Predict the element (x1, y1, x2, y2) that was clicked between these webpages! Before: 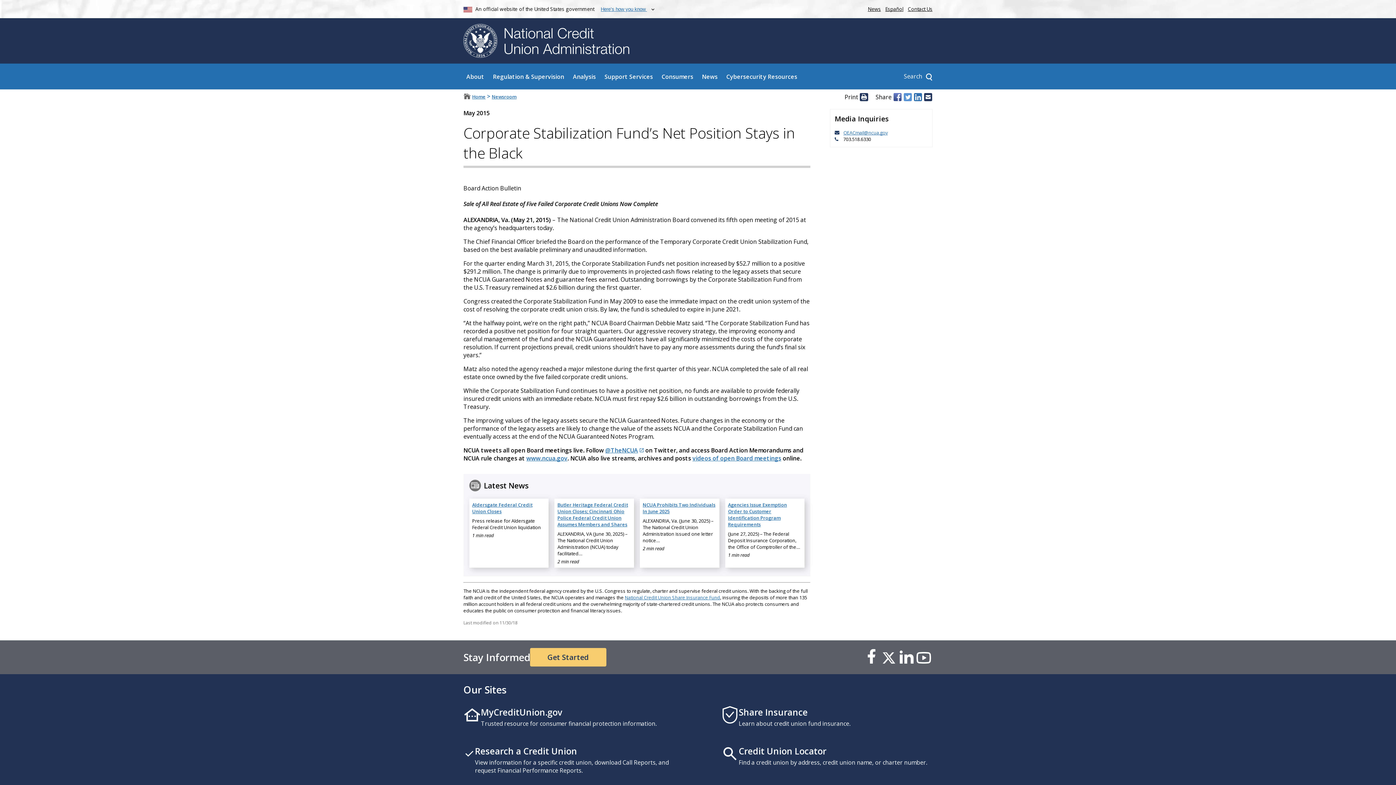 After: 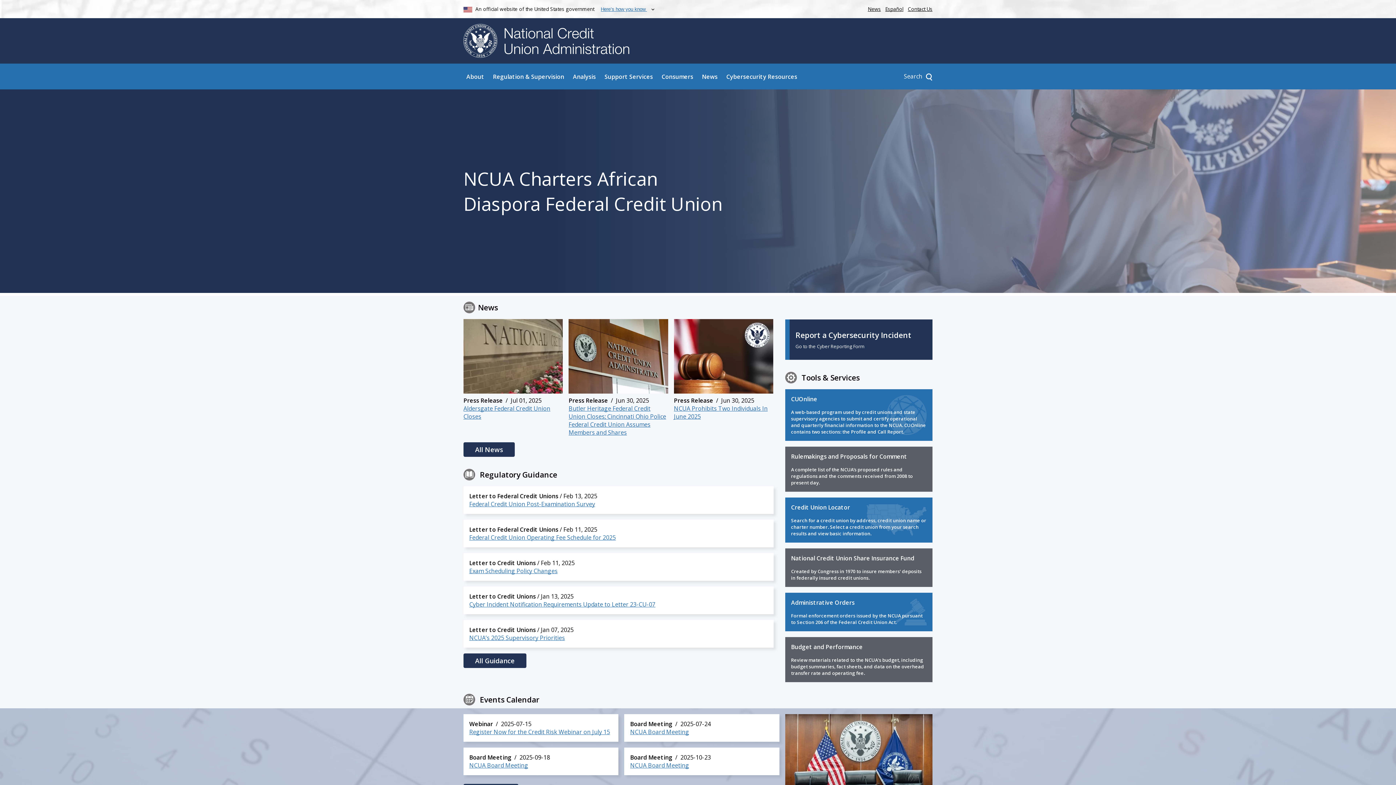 Action: label:   bbox: (463, 24, 632, 57)